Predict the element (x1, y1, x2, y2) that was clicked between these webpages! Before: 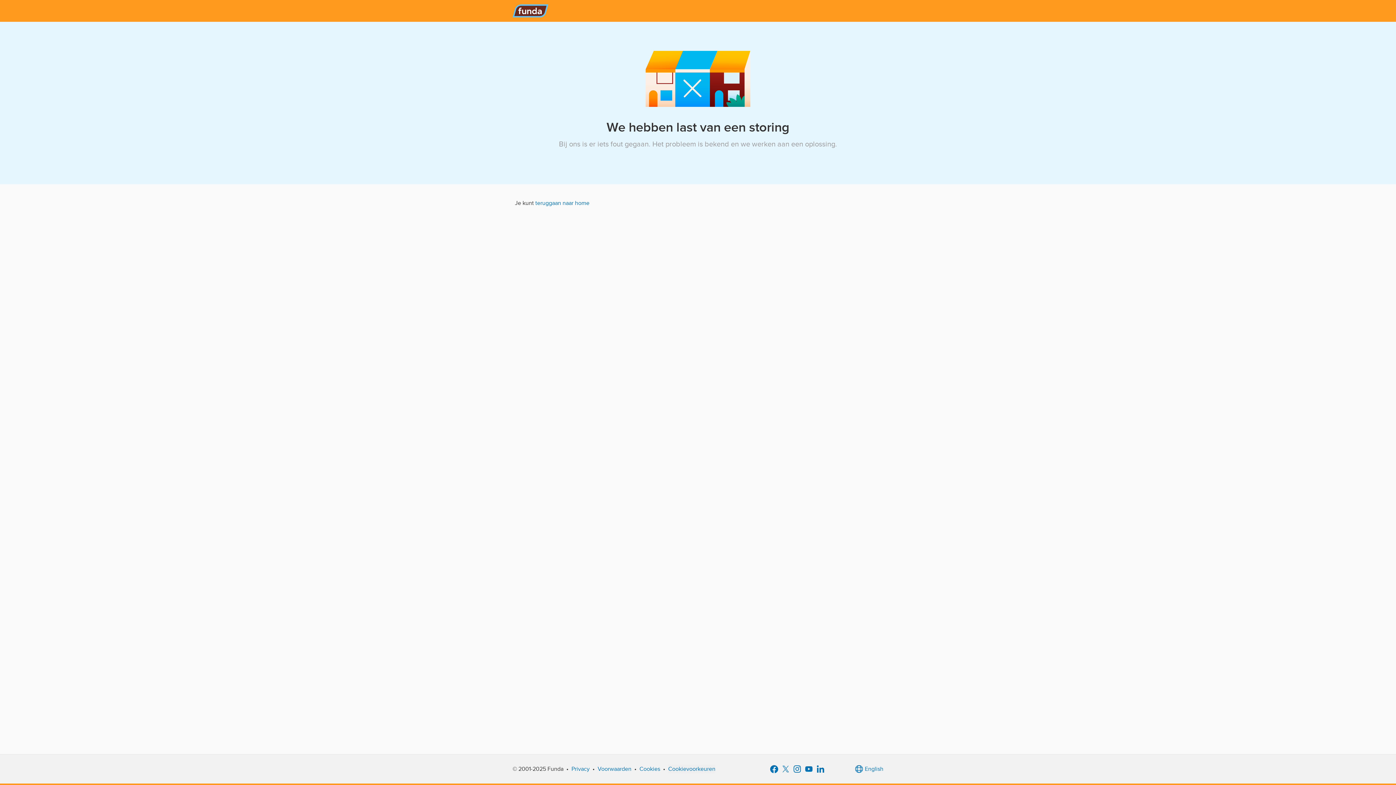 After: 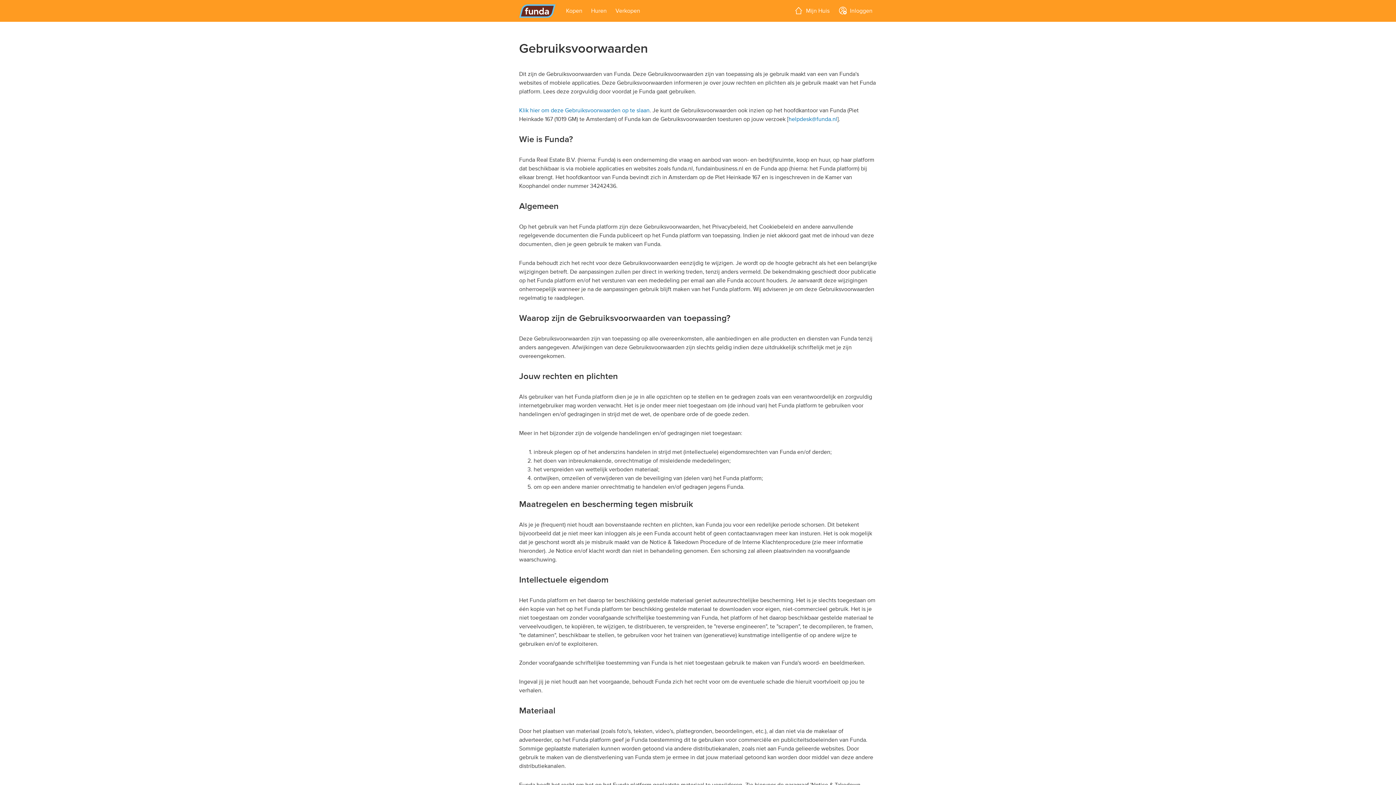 Action: label: Voorwaarden bbox: (597, 765, 631, 773)